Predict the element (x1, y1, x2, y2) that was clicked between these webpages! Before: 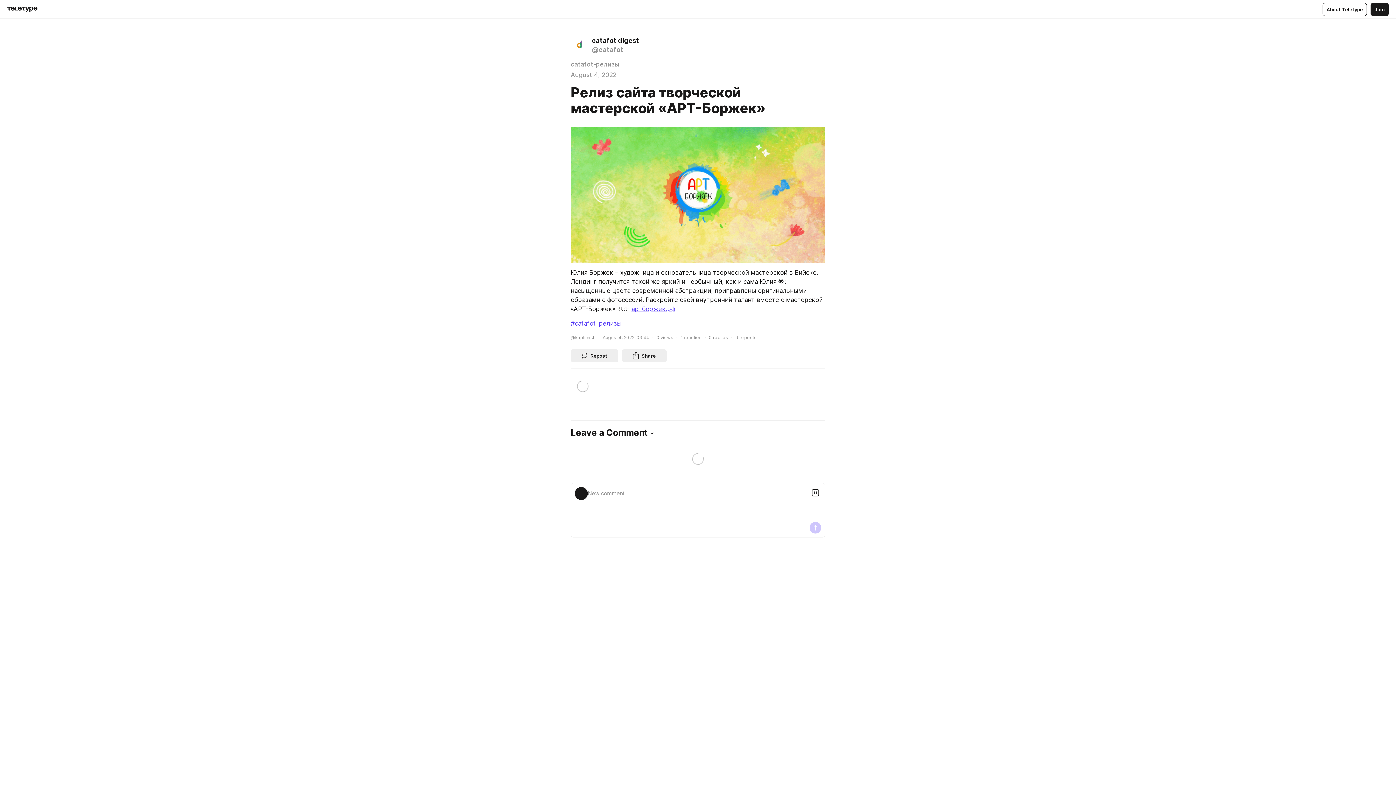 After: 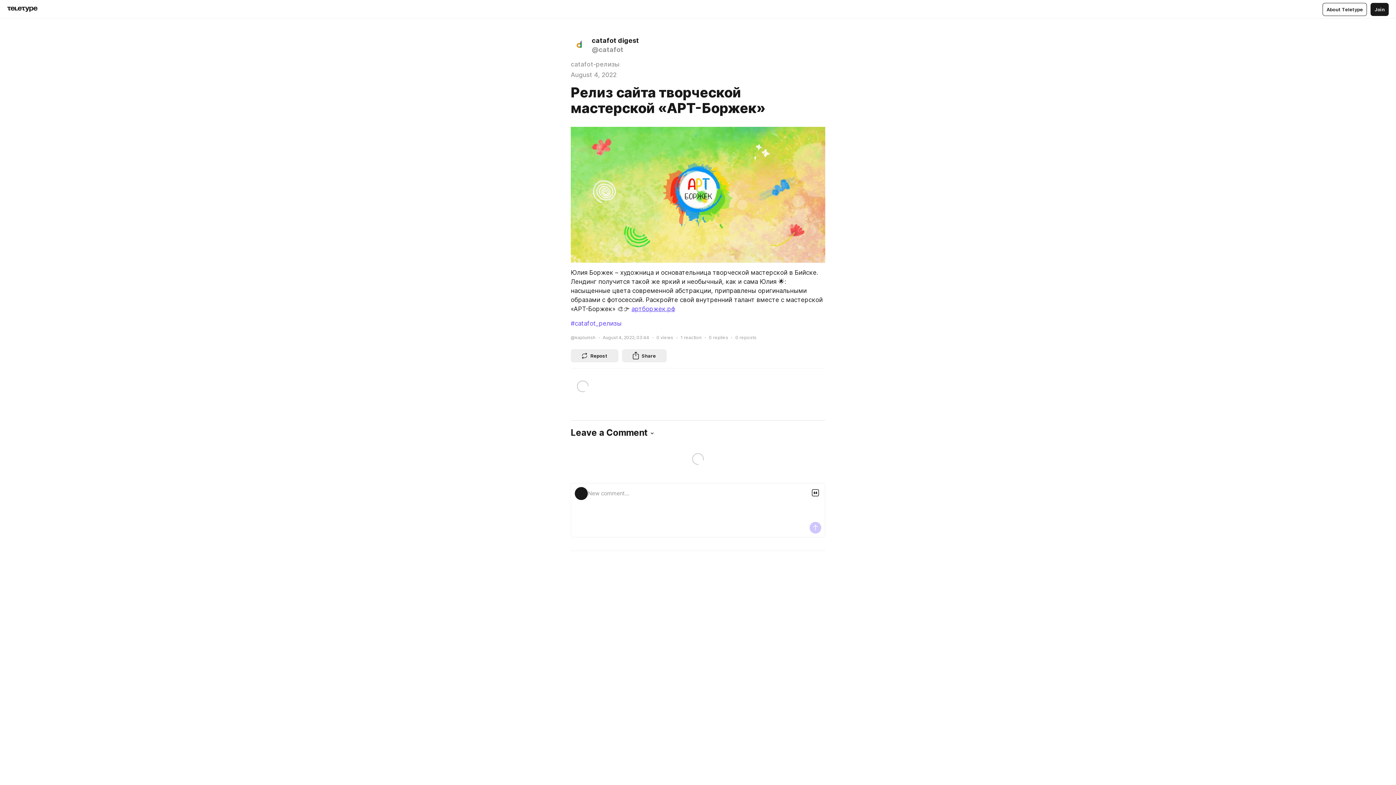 Action: bbox: (631, 305, 675, 312) label: артборжек.рф